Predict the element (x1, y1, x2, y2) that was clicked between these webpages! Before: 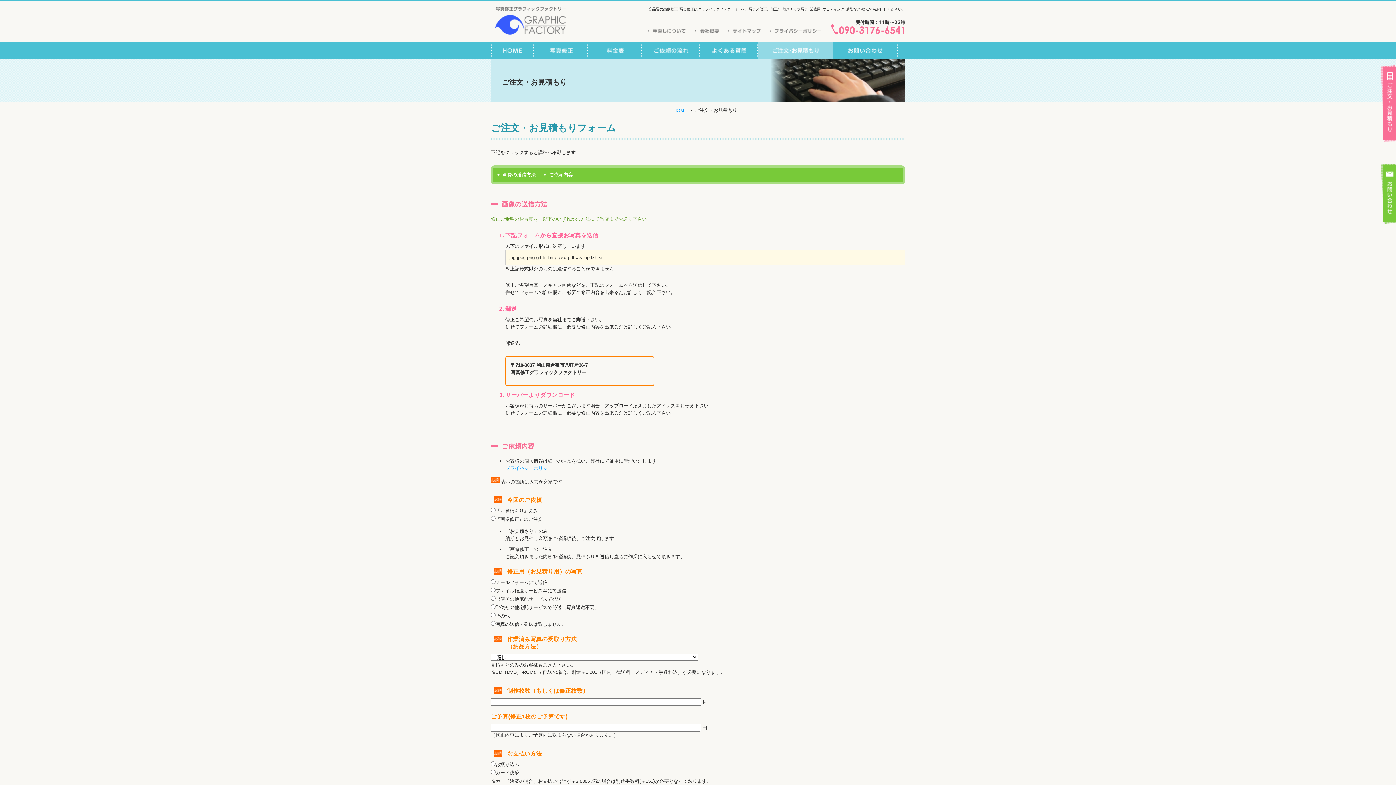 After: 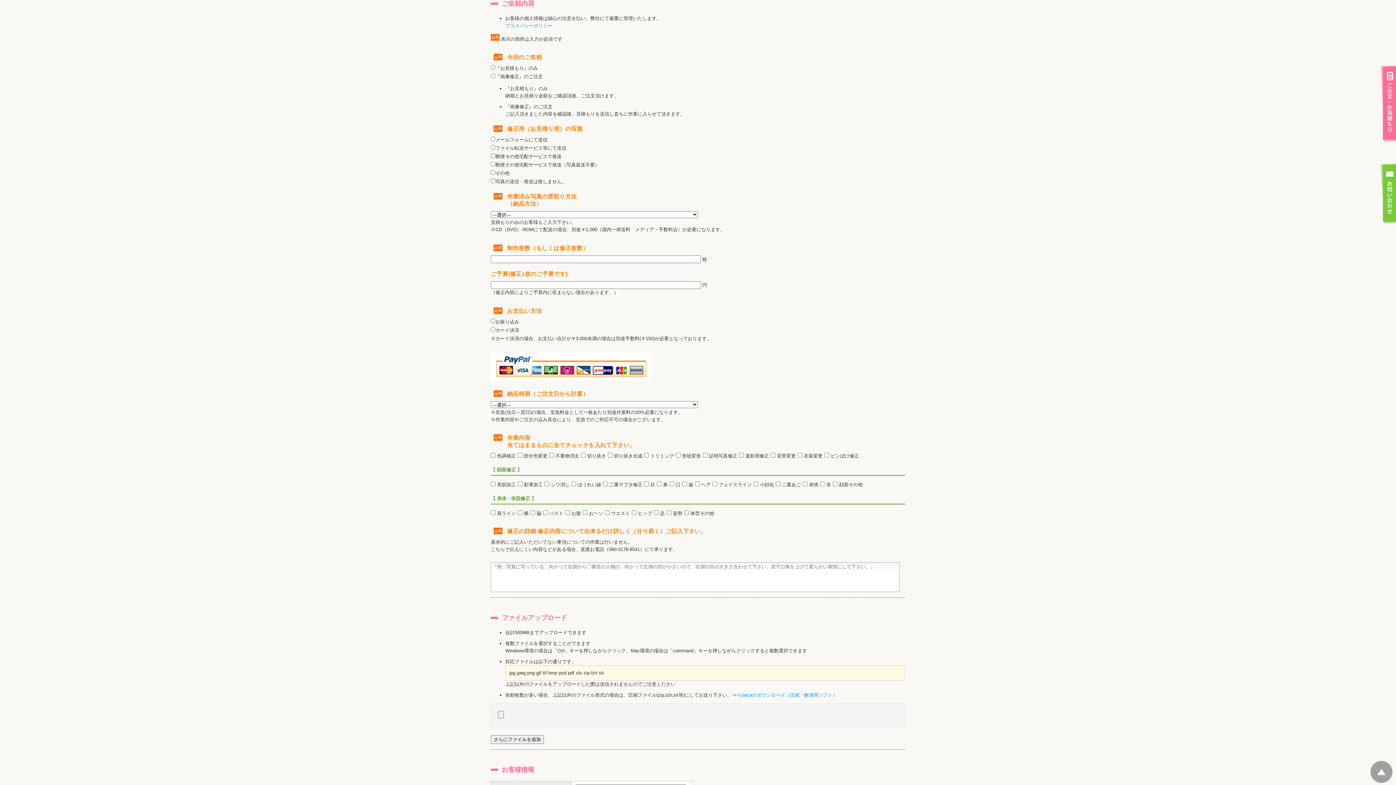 Action: label: ご依頼内容 bbox: (539, 167, 576, 182)